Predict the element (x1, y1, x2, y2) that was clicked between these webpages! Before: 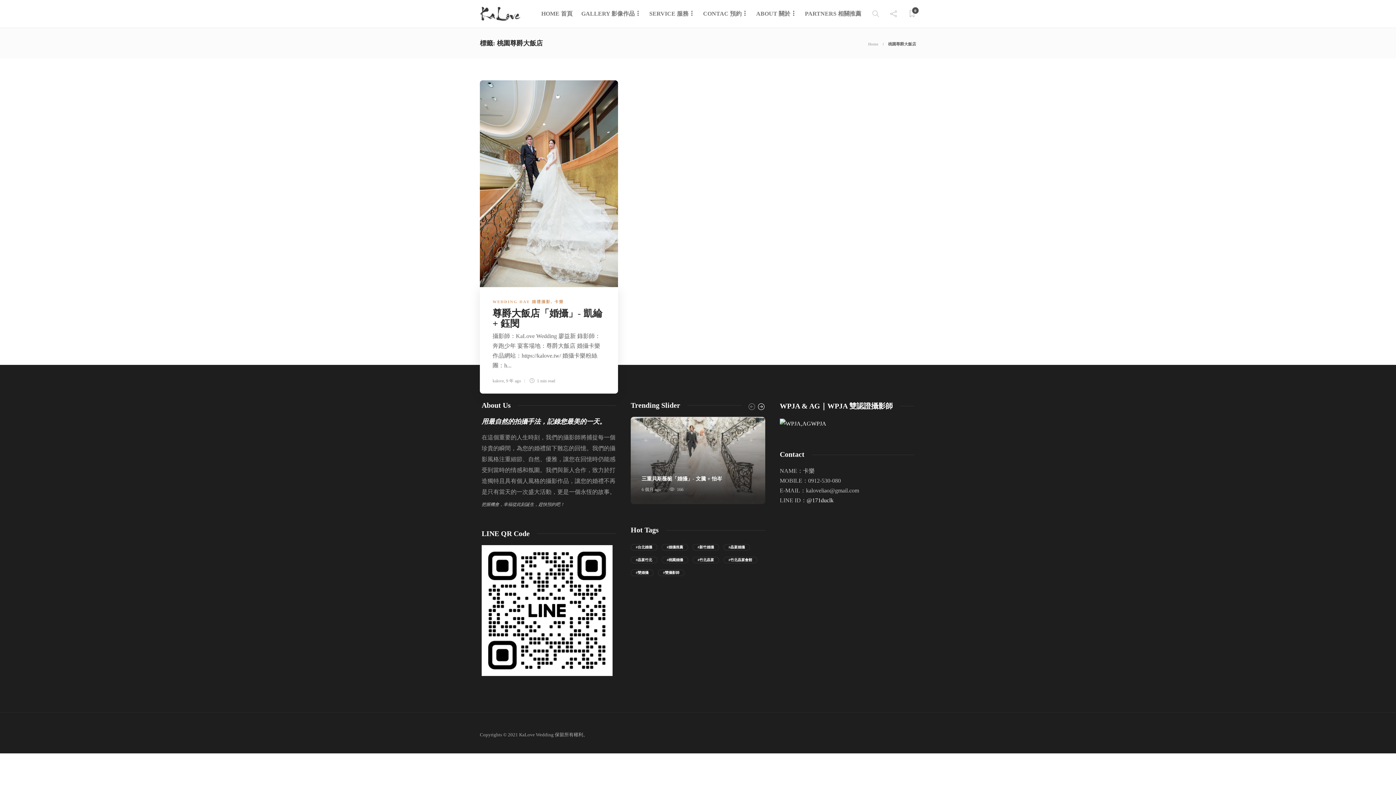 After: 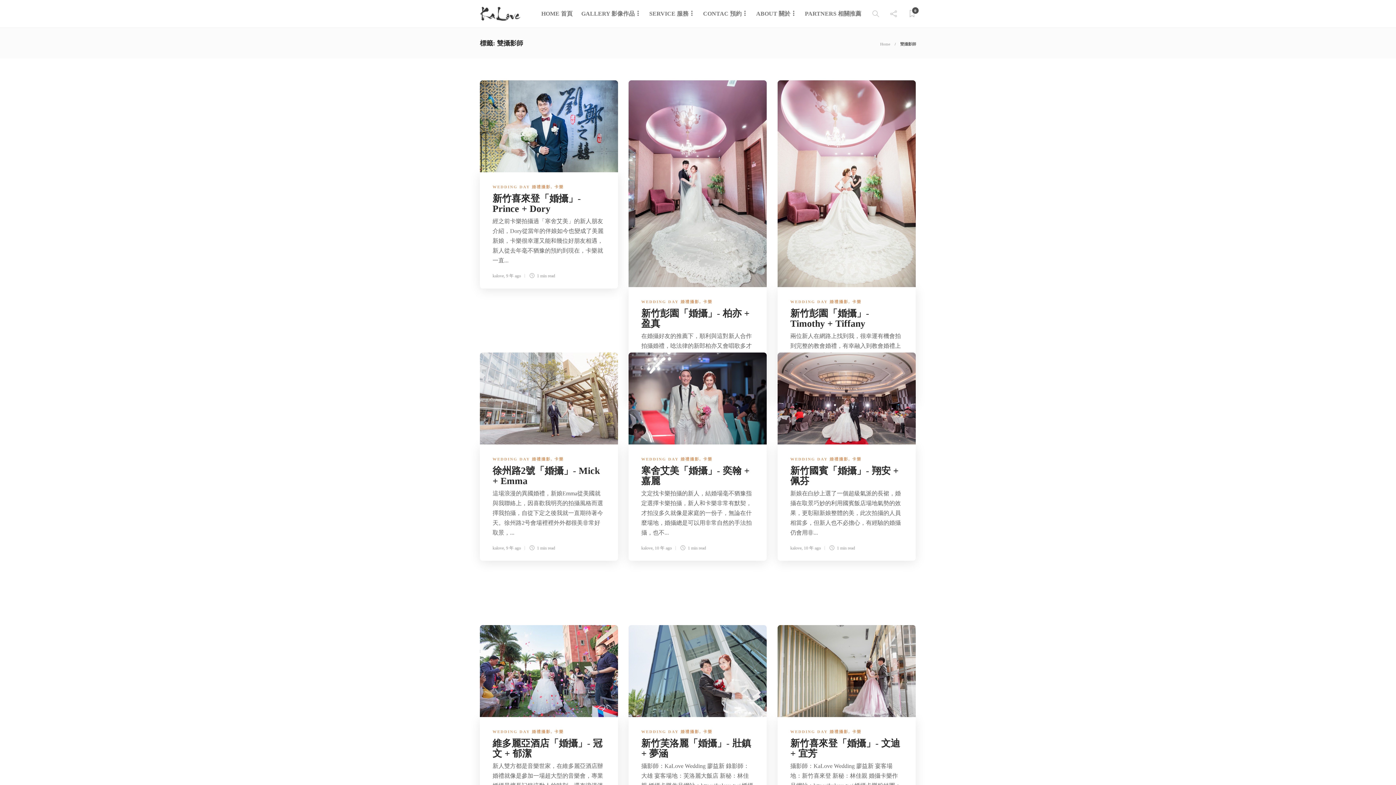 Action: label: 雙攝影師 (12 個項目) bbox: (658, 569, 684, 576)